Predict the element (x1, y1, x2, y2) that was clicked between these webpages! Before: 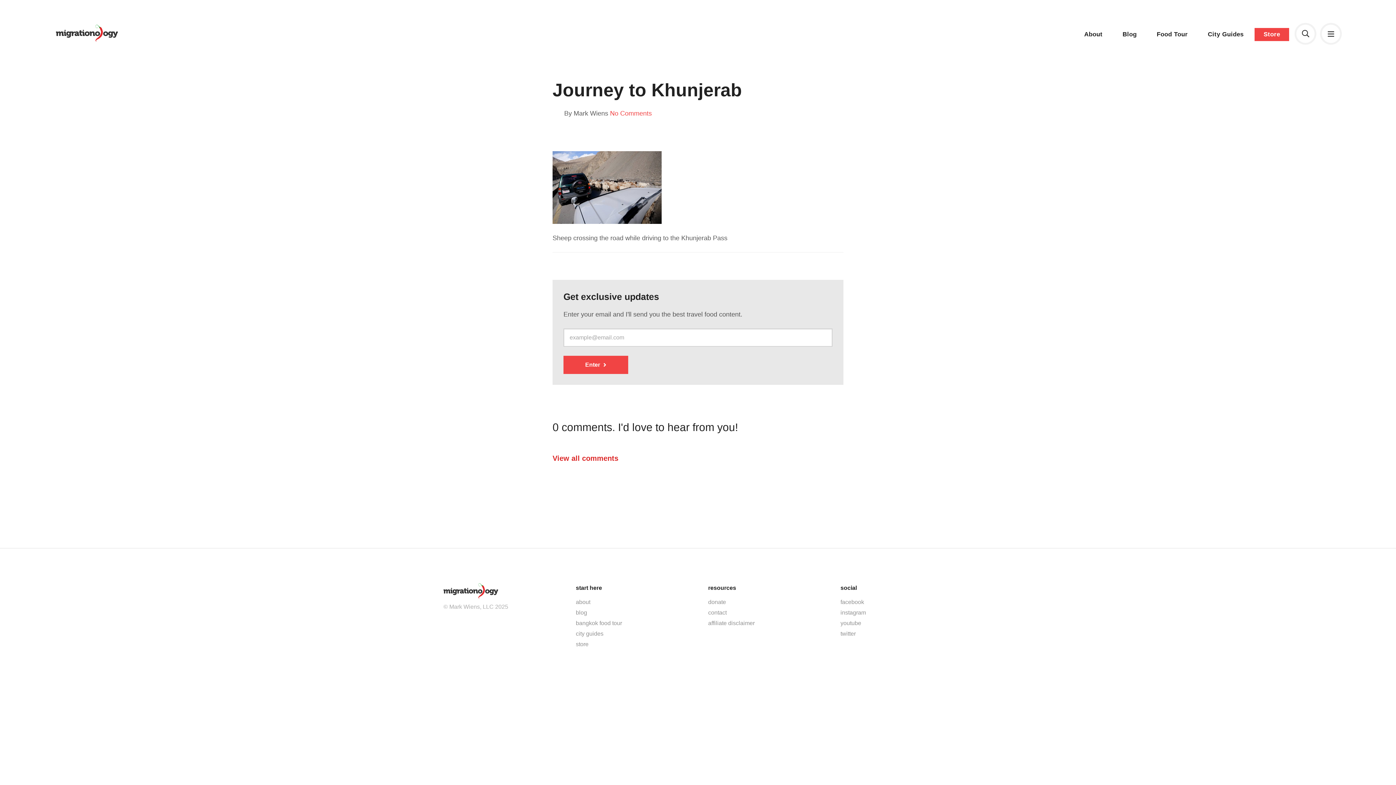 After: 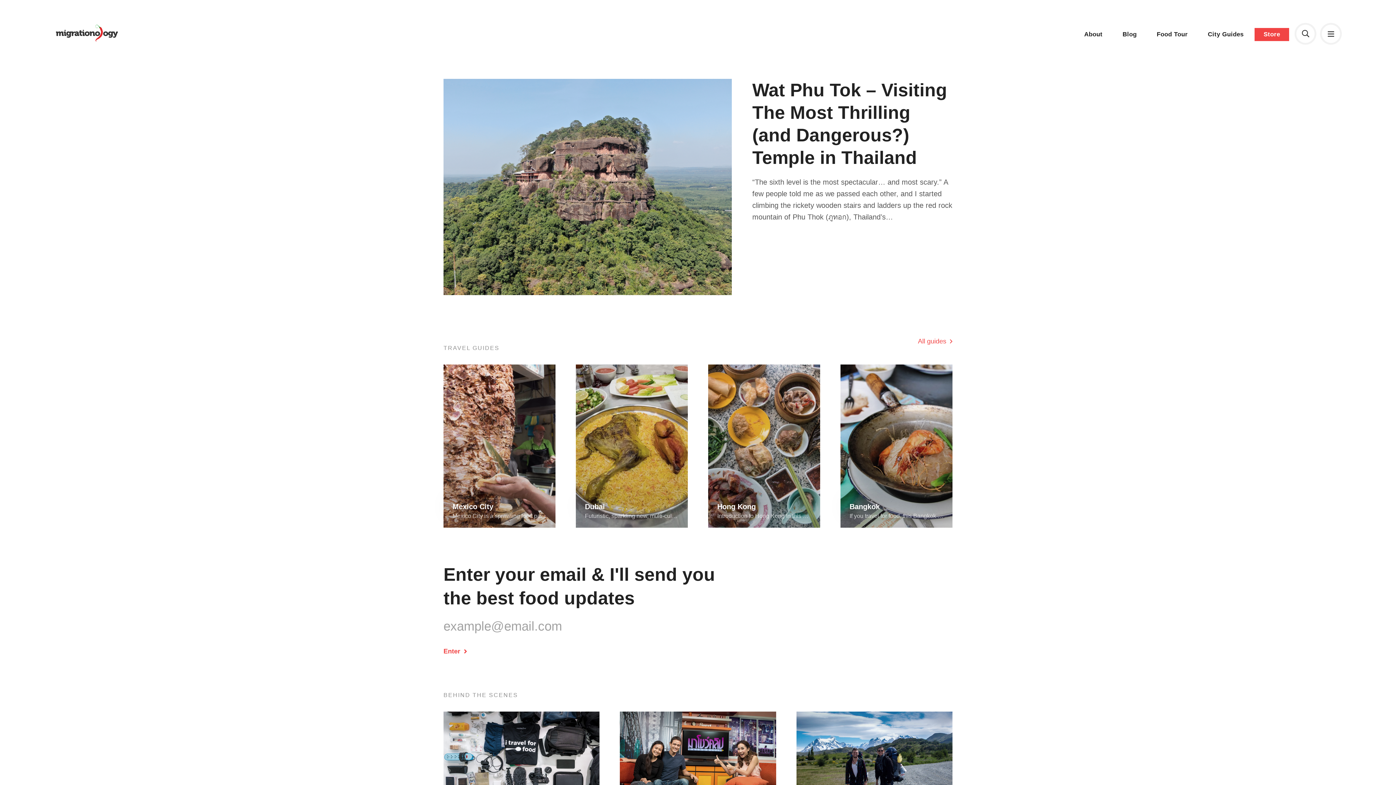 Action: bbox: (55, 24, 117, 41)